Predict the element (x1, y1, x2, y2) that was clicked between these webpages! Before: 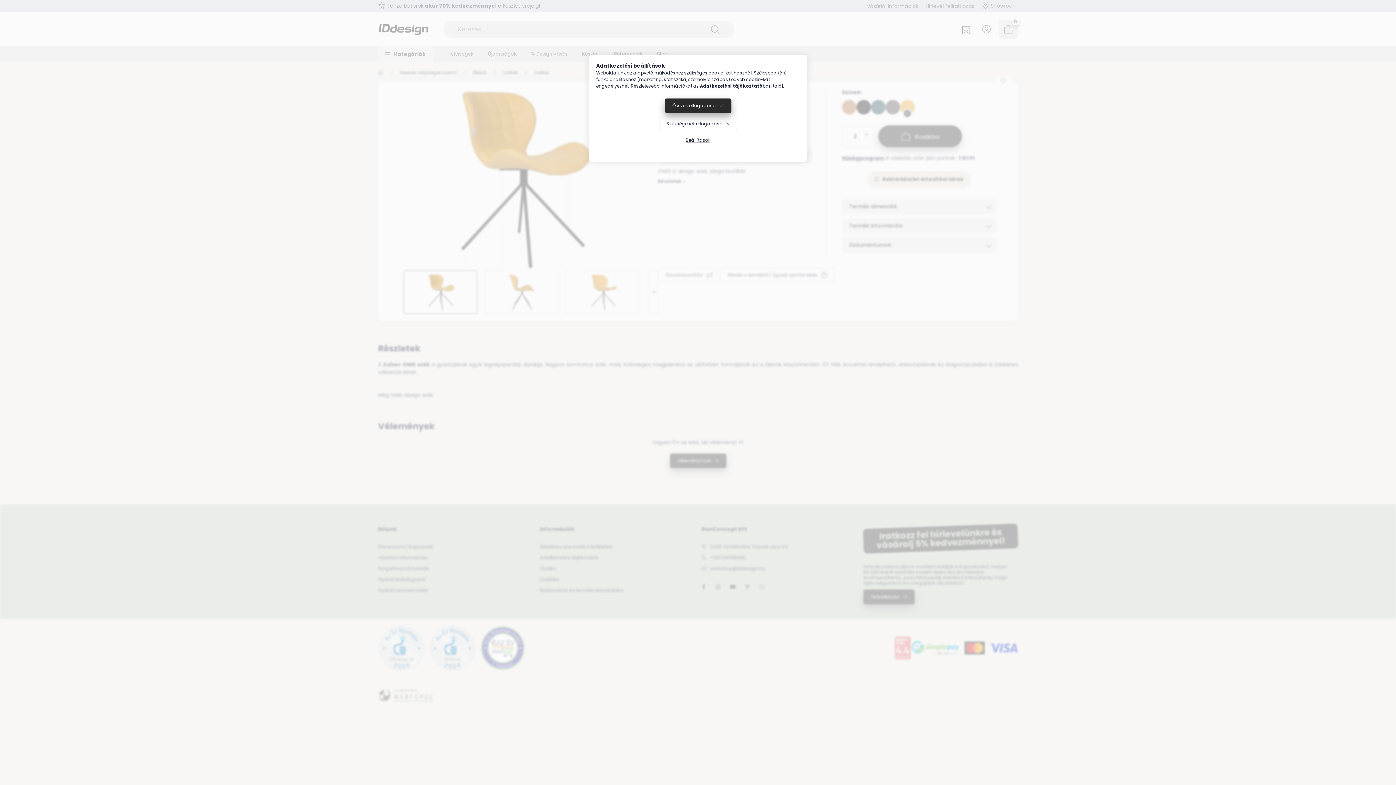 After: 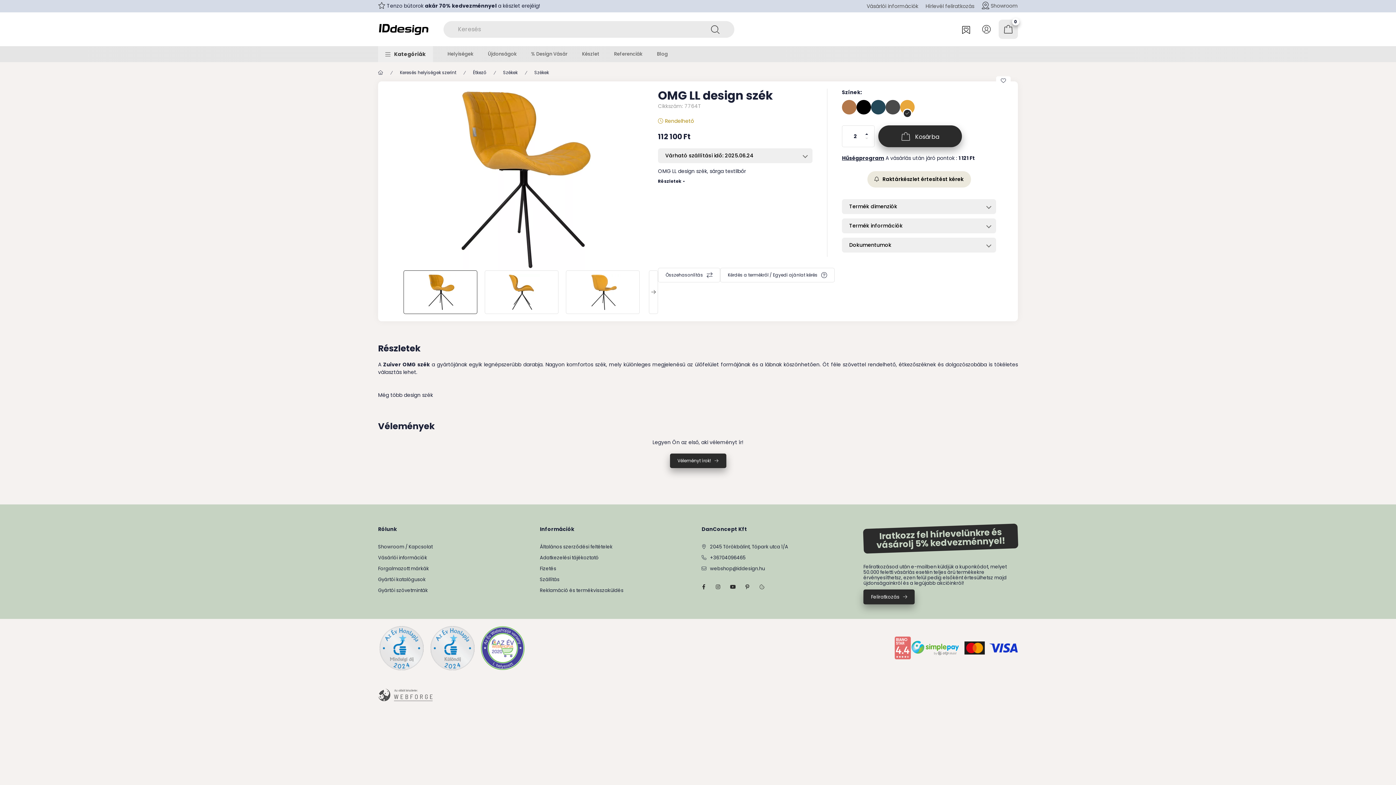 Action: label: Szükségesek elfogadása bbox: (659, 116, 737, 131)